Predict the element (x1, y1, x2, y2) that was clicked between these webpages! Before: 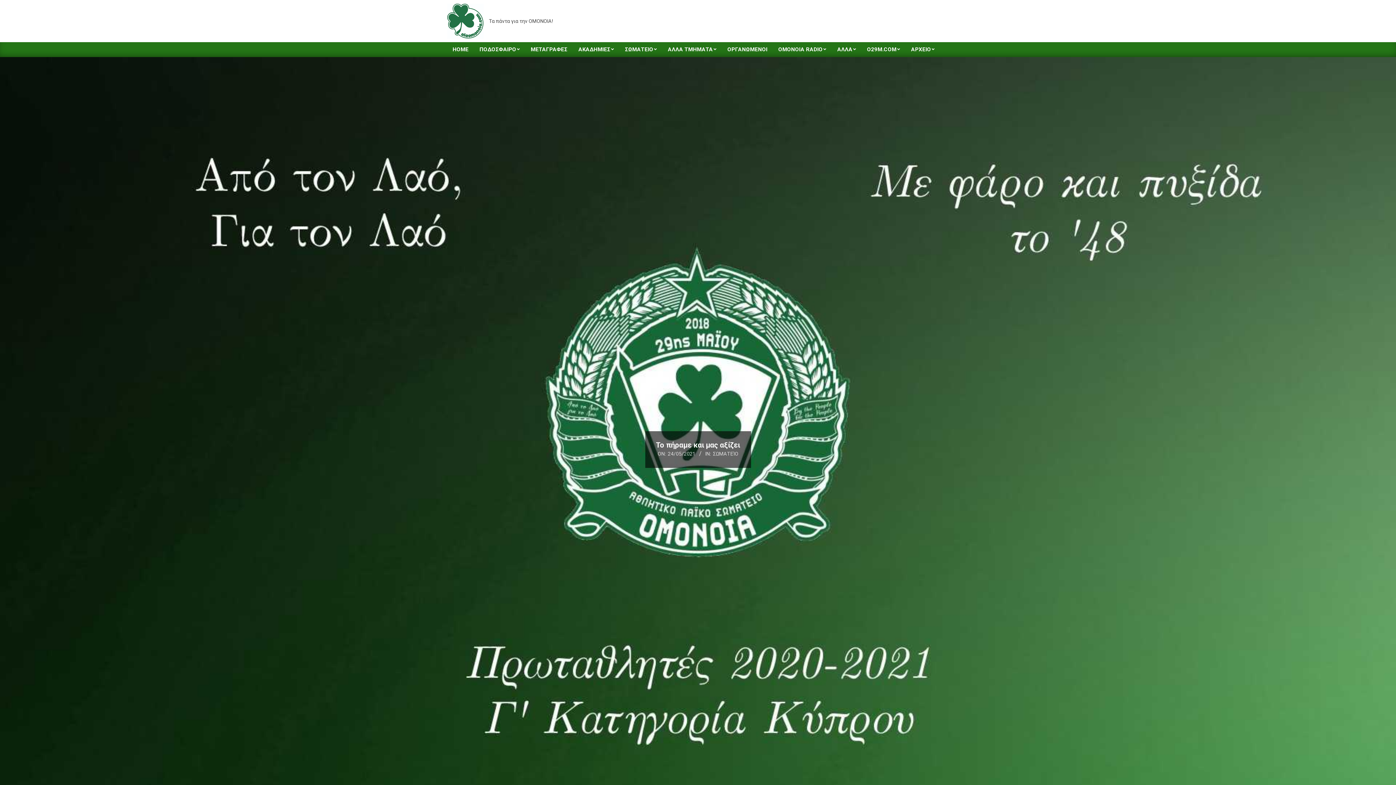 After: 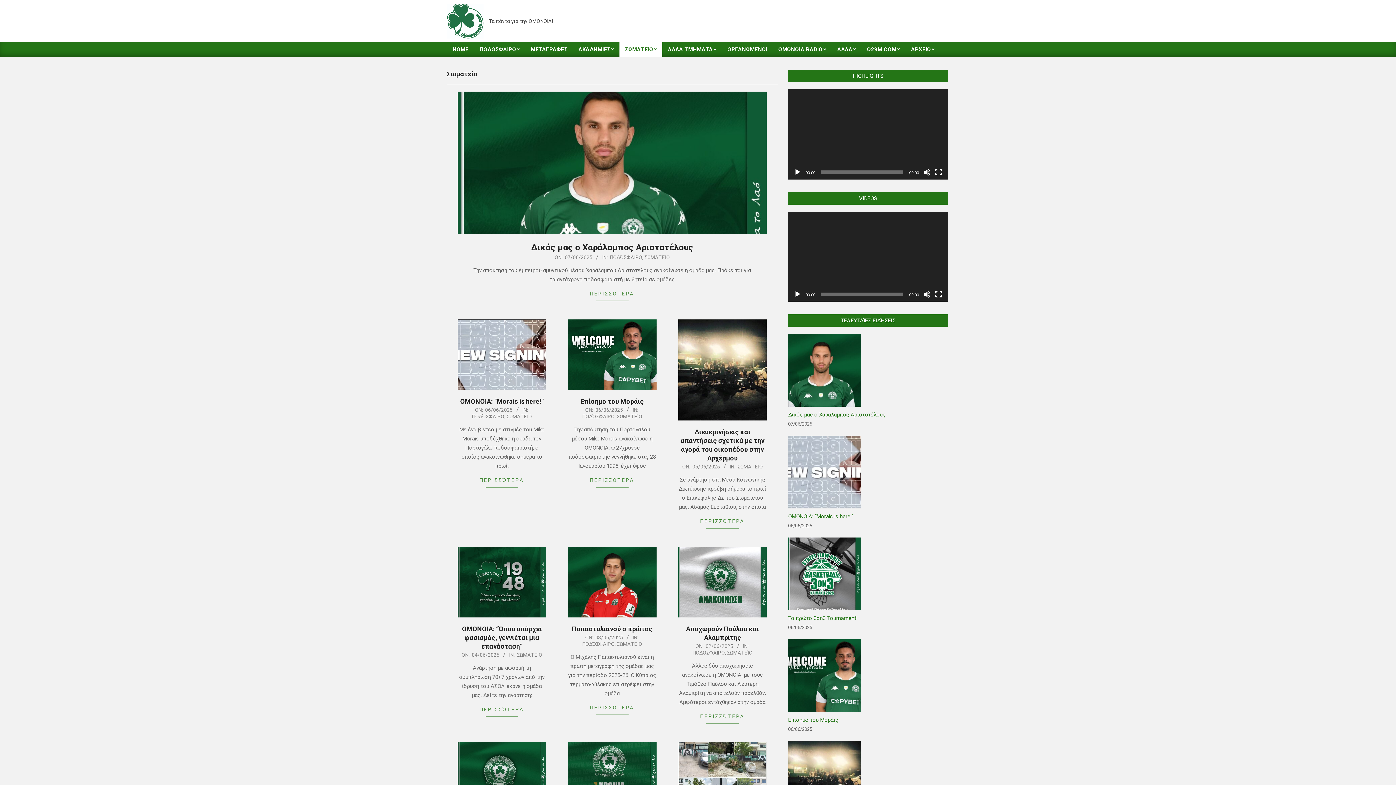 Action: label: ΣΩΜΑΤΕΊΟ bbox: (713, 451, 738, 456)